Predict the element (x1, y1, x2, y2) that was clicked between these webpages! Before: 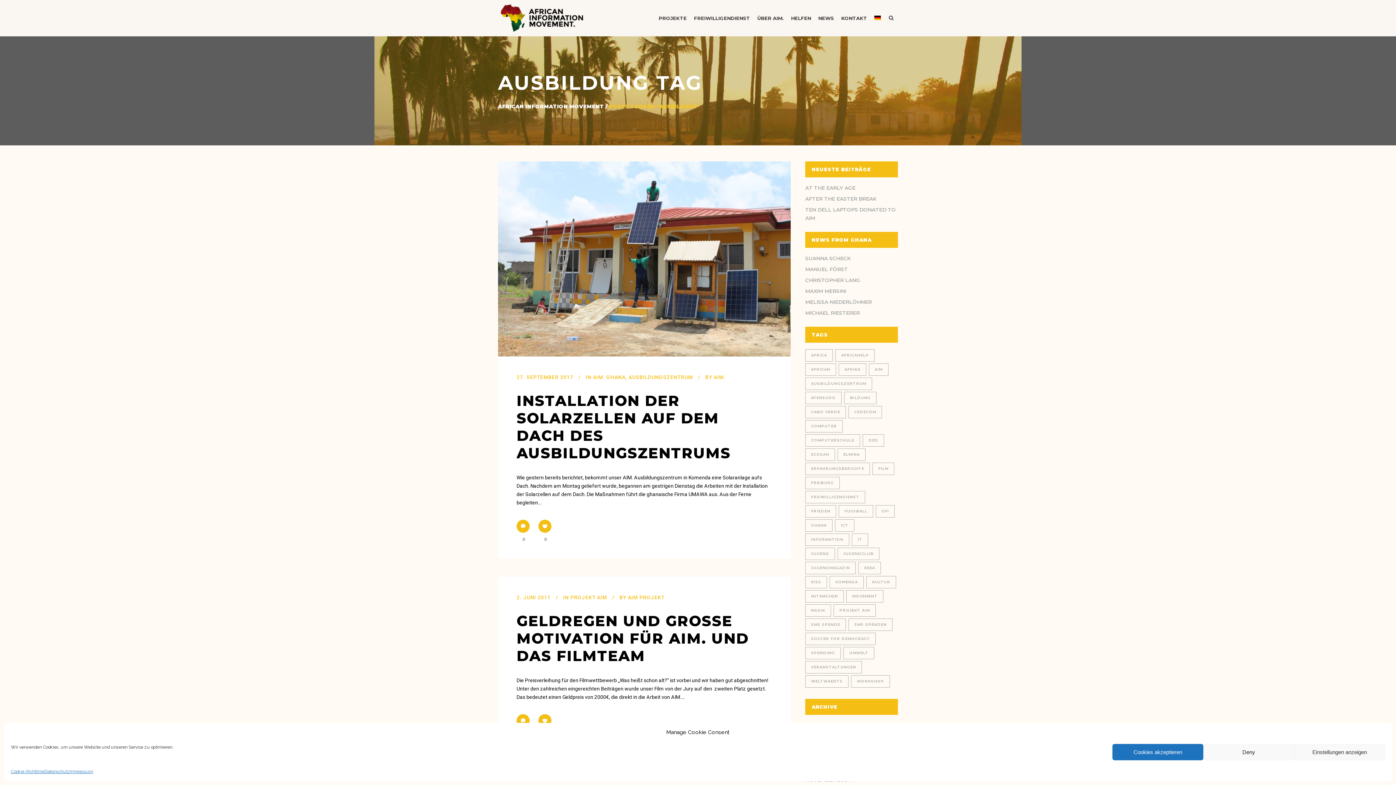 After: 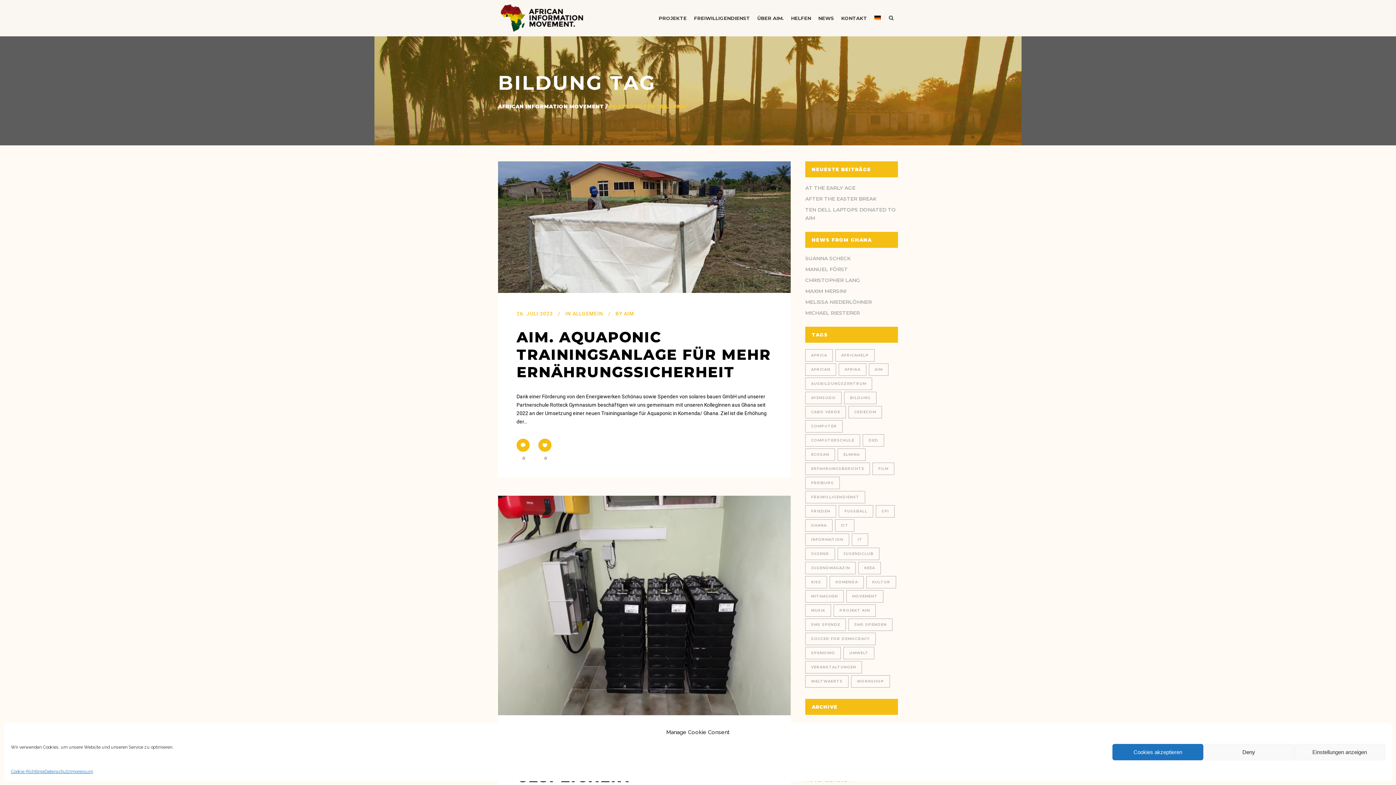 Action: label: Bildung (77 Einträge) bbox: (844, 392, 876, 404)